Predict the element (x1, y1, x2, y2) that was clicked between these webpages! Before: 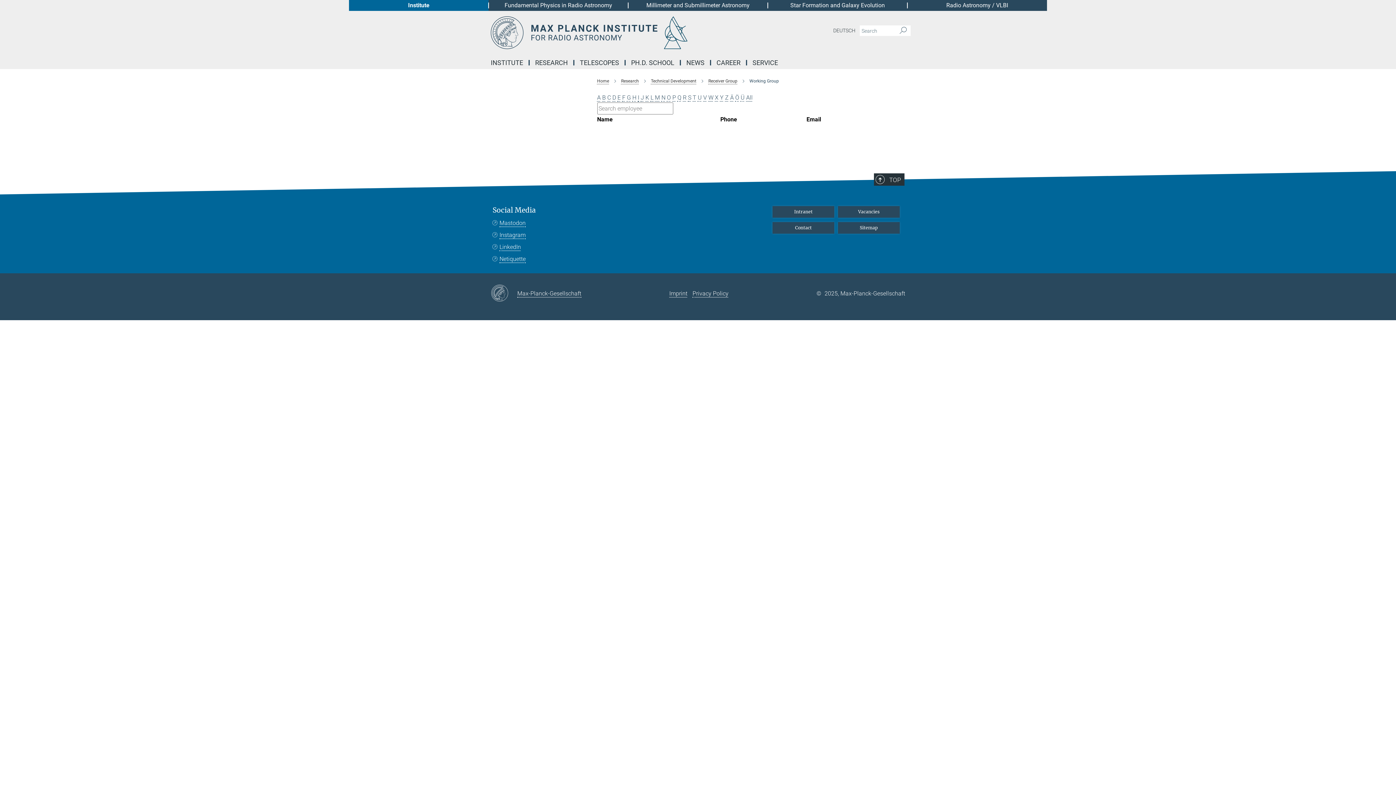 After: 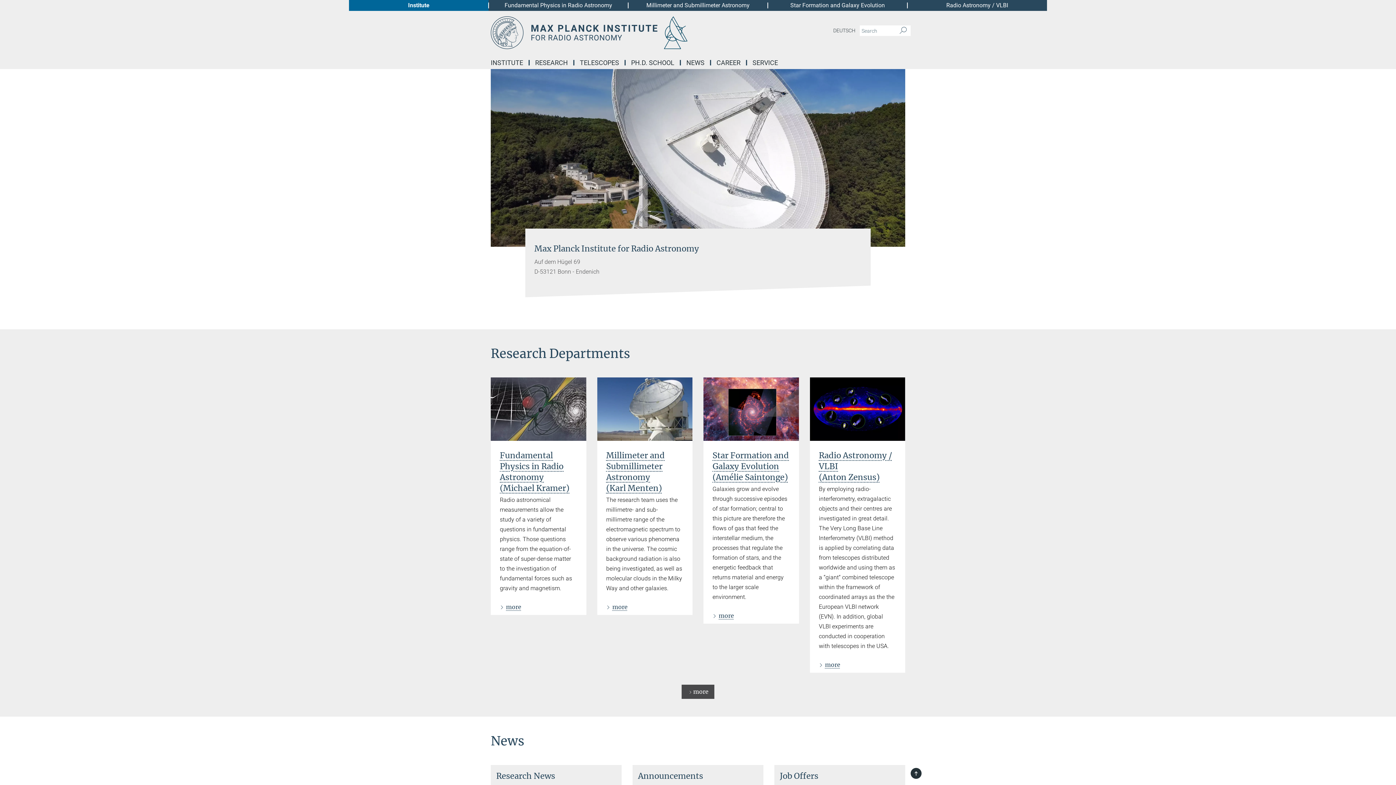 Action: label: Institute bbox: (349, 0, 488, 10)